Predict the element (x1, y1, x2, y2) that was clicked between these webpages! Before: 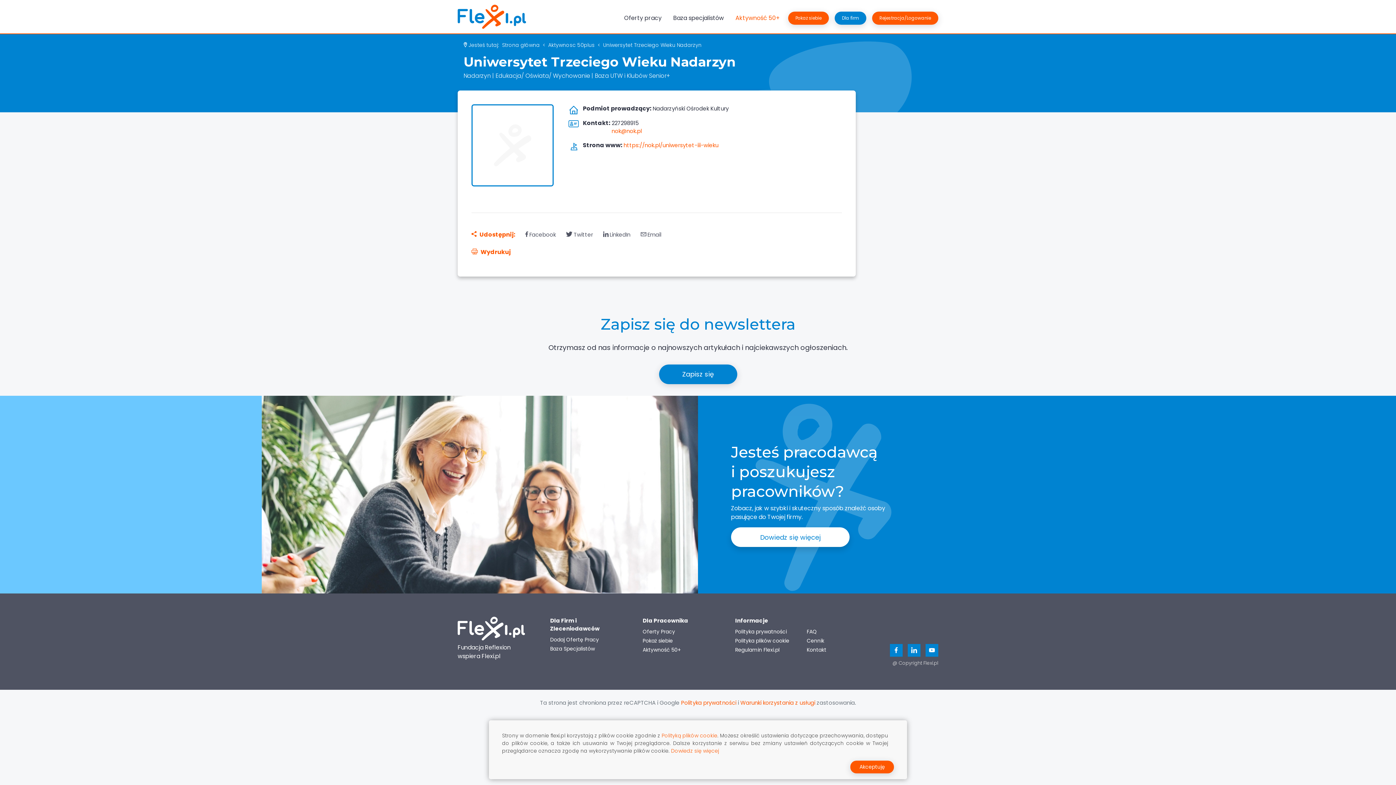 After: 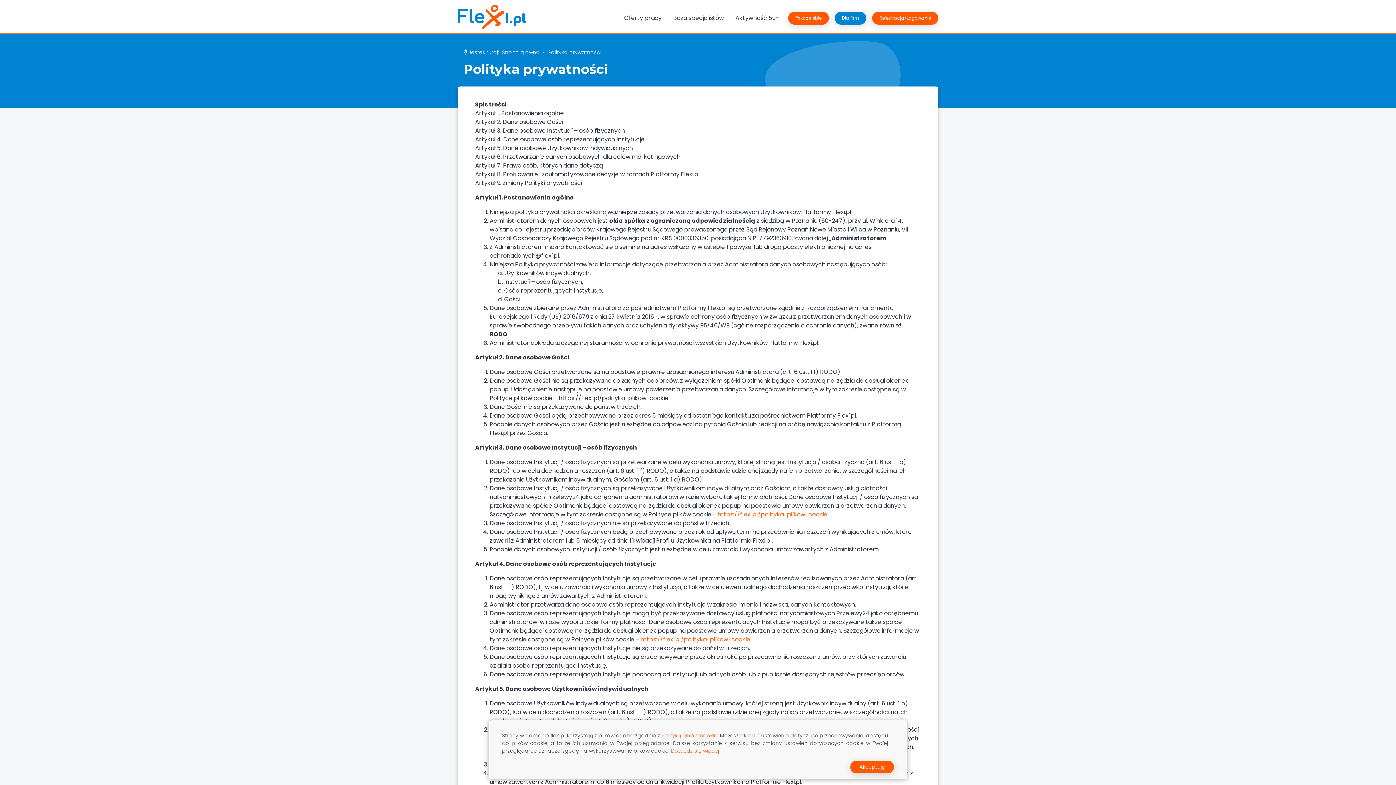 Action: bbox: (735, 628, 786, 635) label: Polityka prywatności